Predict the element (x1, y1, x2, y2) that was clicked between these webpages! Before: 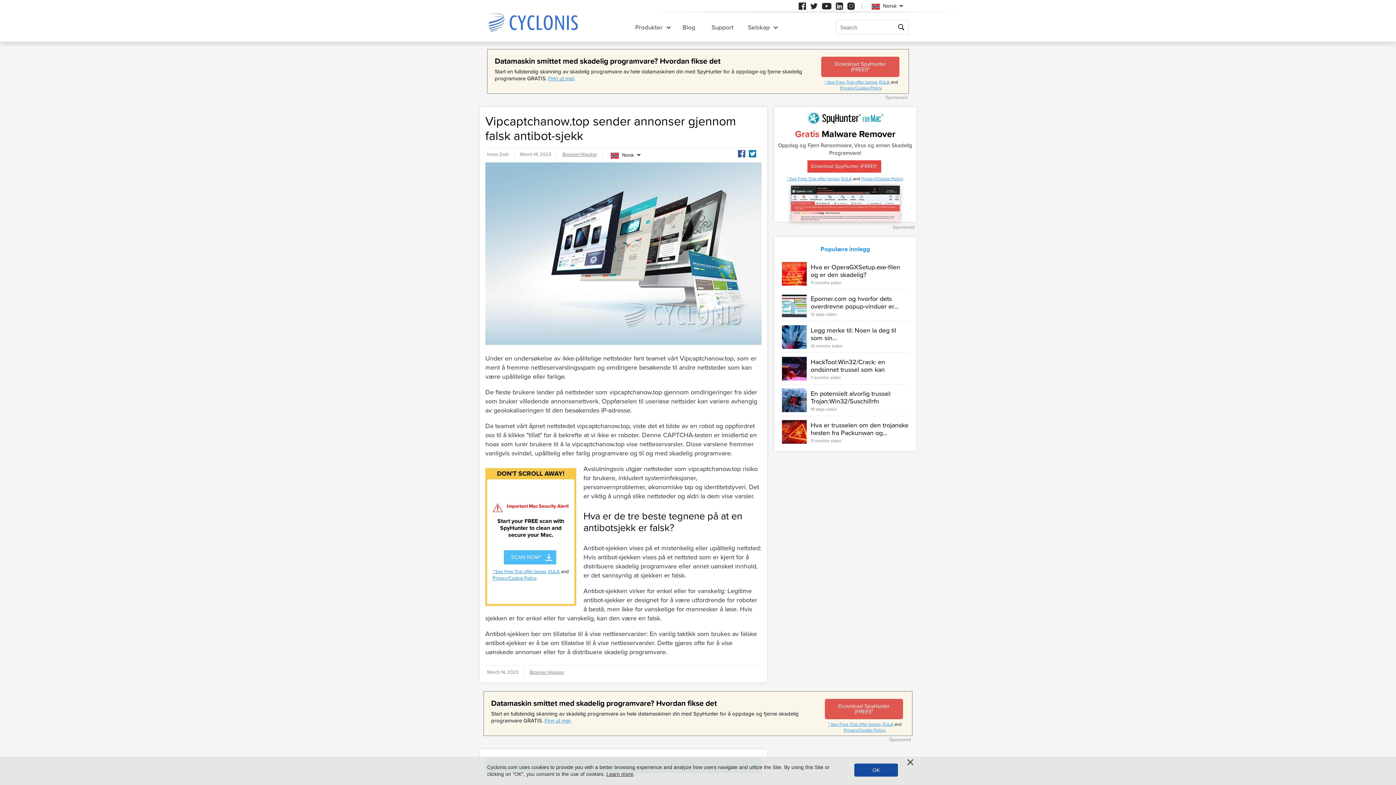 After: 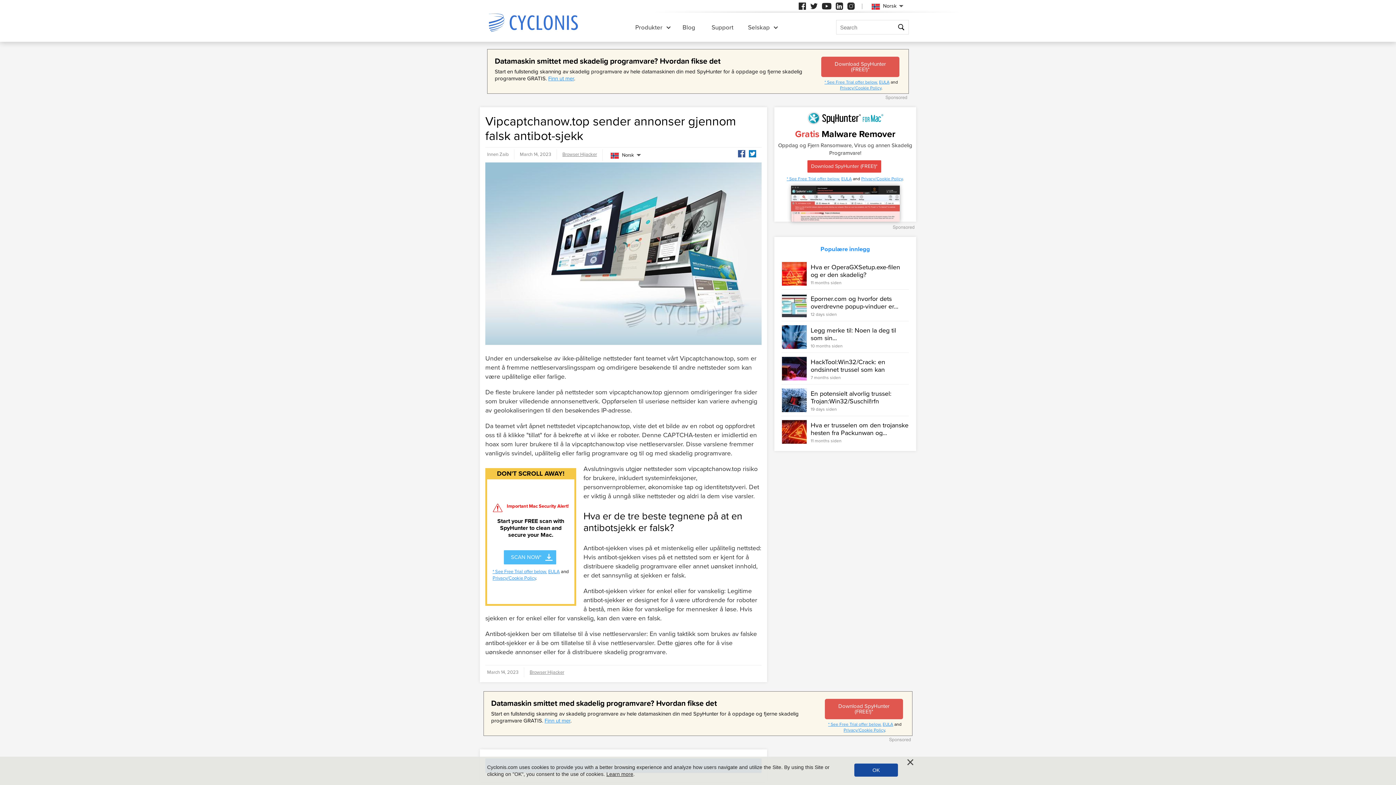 Action: bbox: (847, 2, 854, 9)